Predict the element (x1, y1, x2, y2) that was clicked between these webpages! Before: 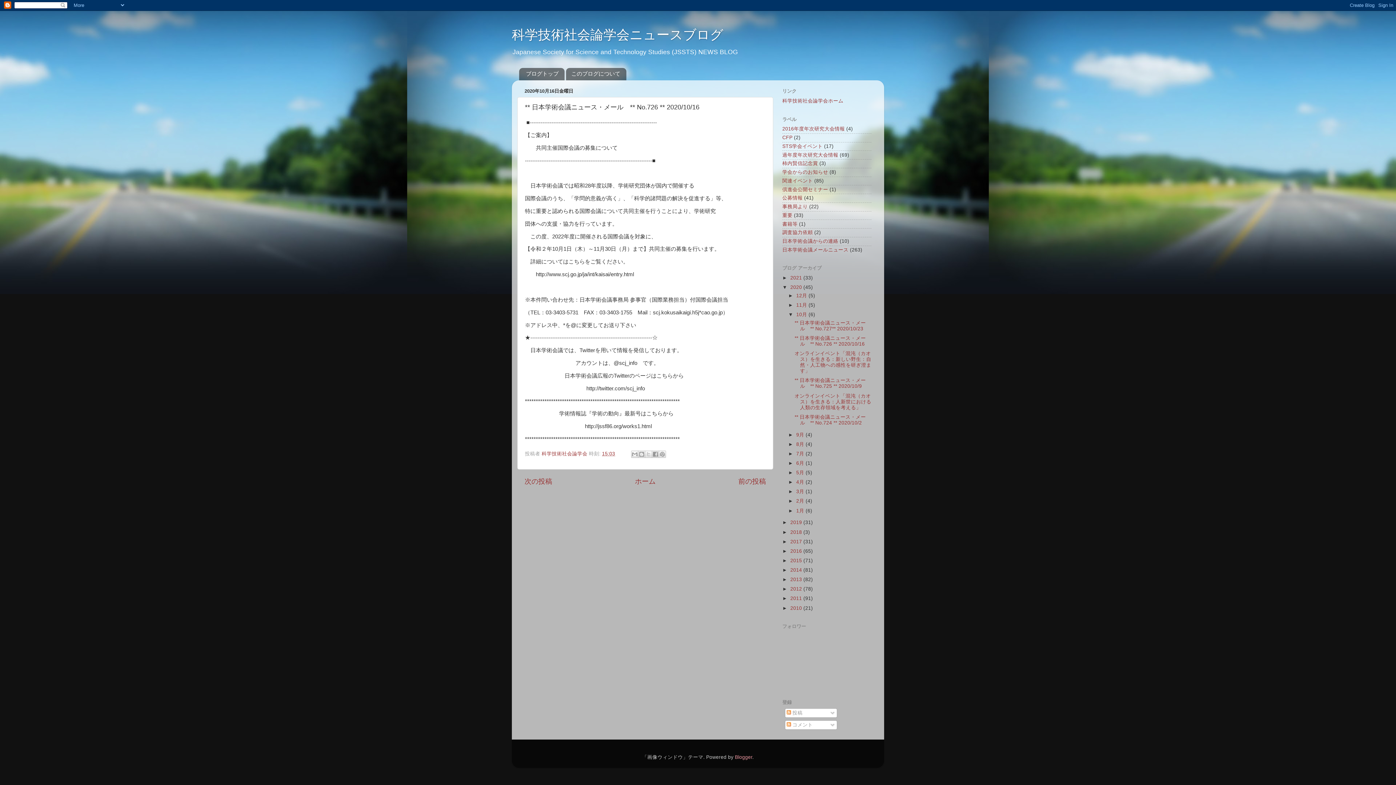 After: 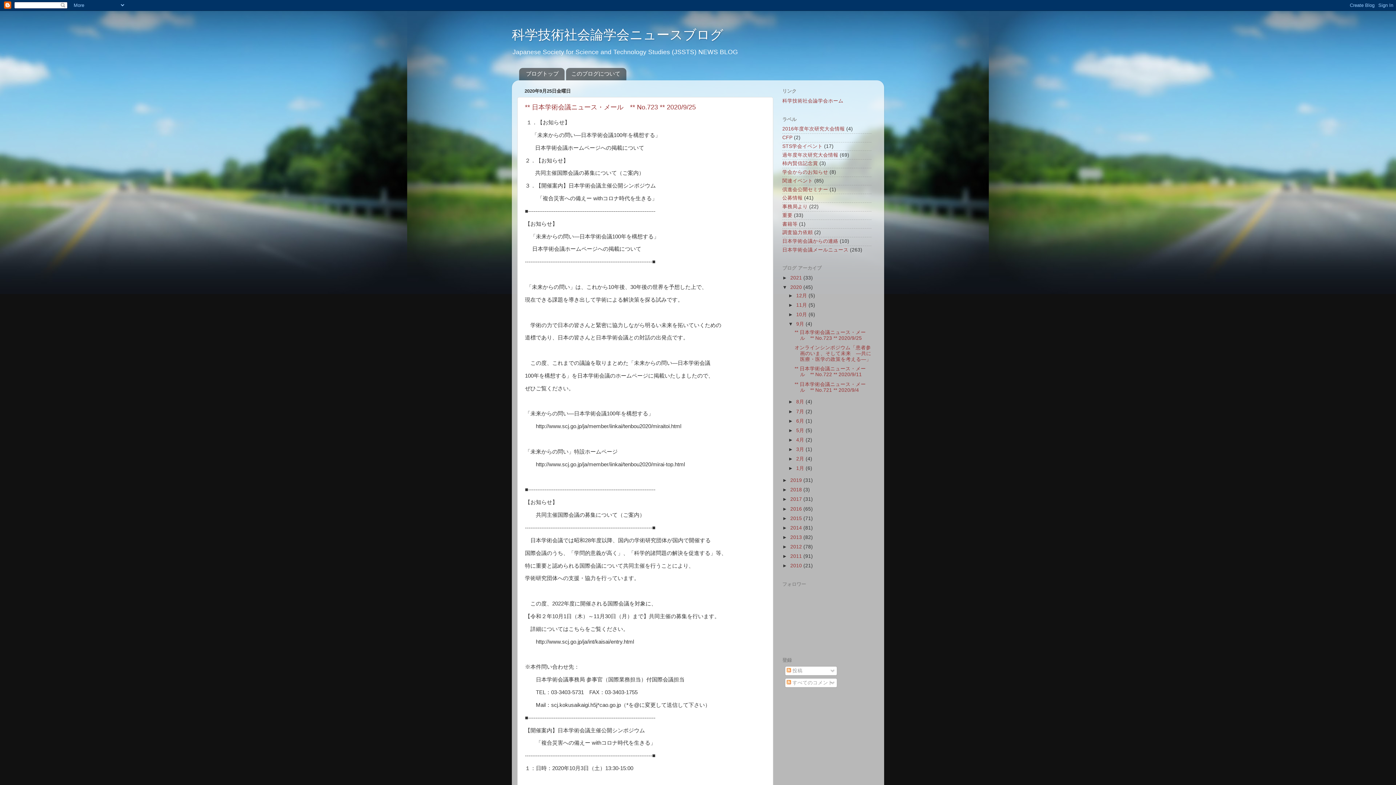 Action: label: 9月  bbox: (796, 432, 805, 437)